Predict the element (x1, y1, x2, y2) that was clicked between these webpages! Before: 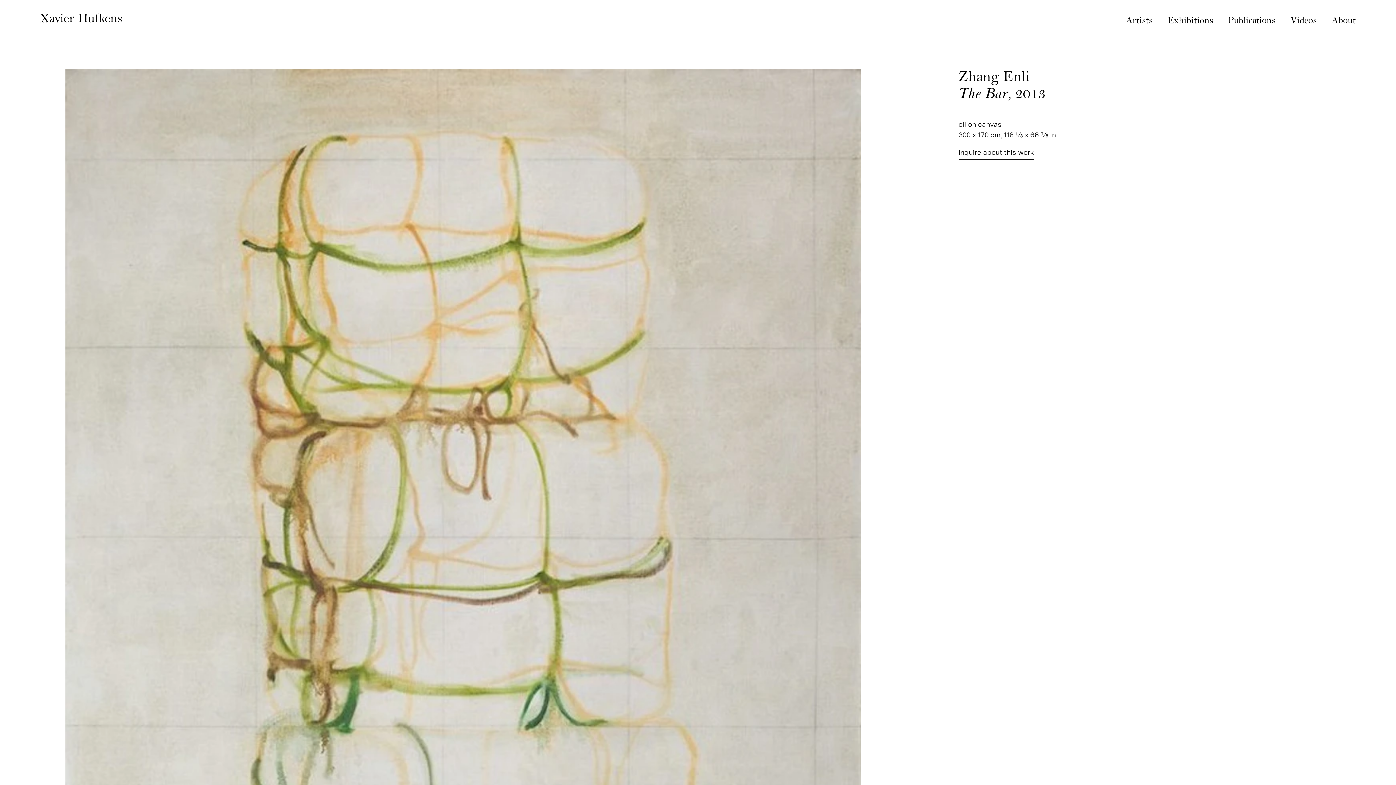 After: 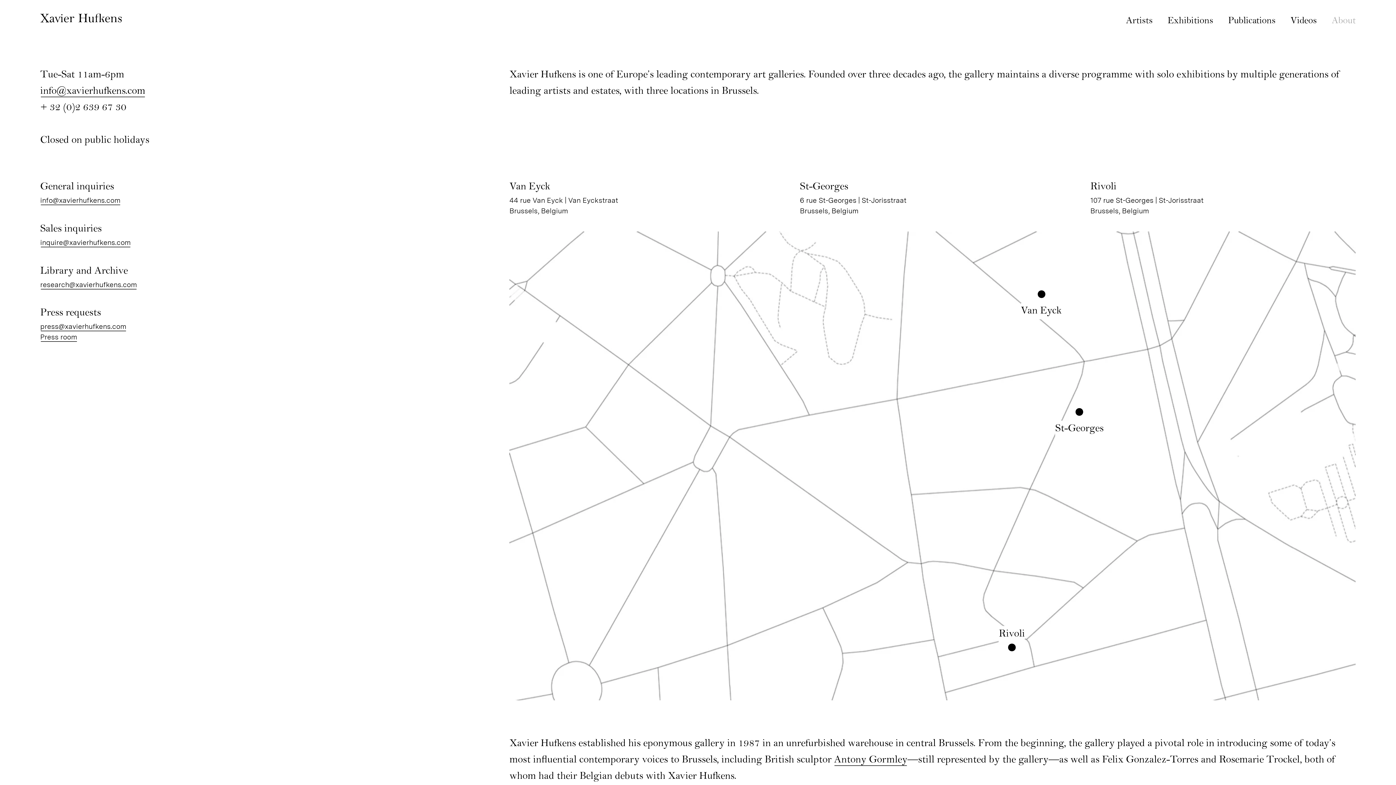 Action: bbox: (1324, 16, 1356, 25) label: About